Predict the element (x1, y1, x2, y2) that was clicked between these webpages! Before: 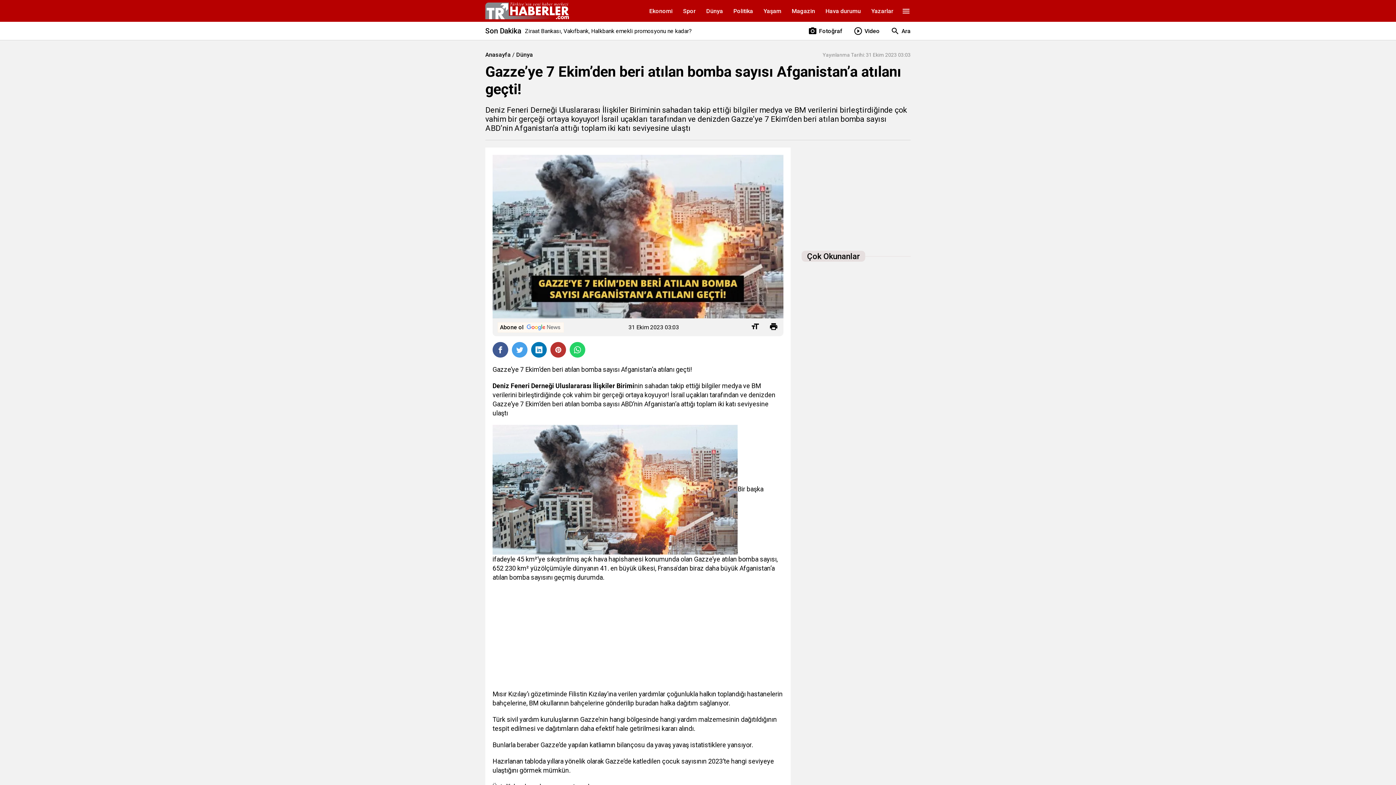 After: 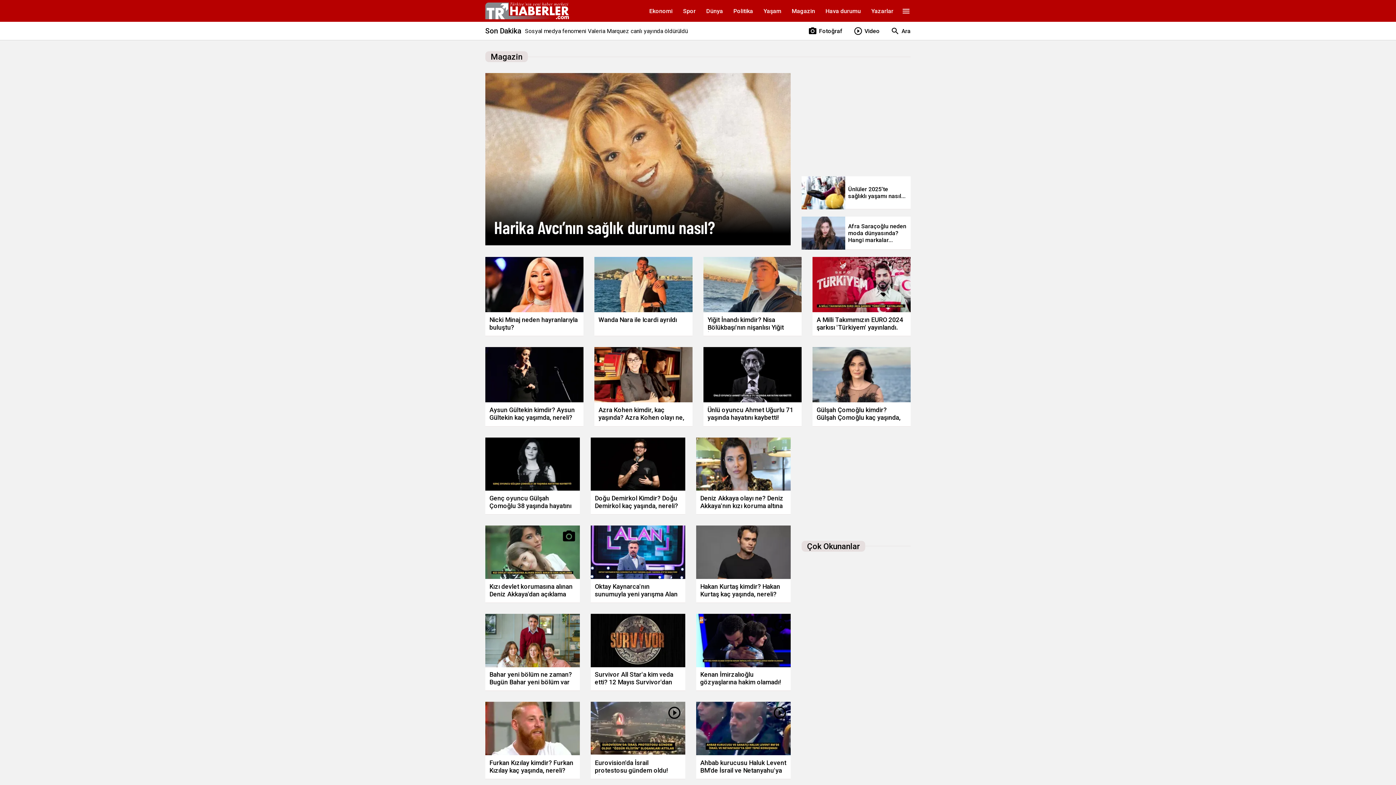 Action: label: Magazin bbox: (786, 7, 820, 14)